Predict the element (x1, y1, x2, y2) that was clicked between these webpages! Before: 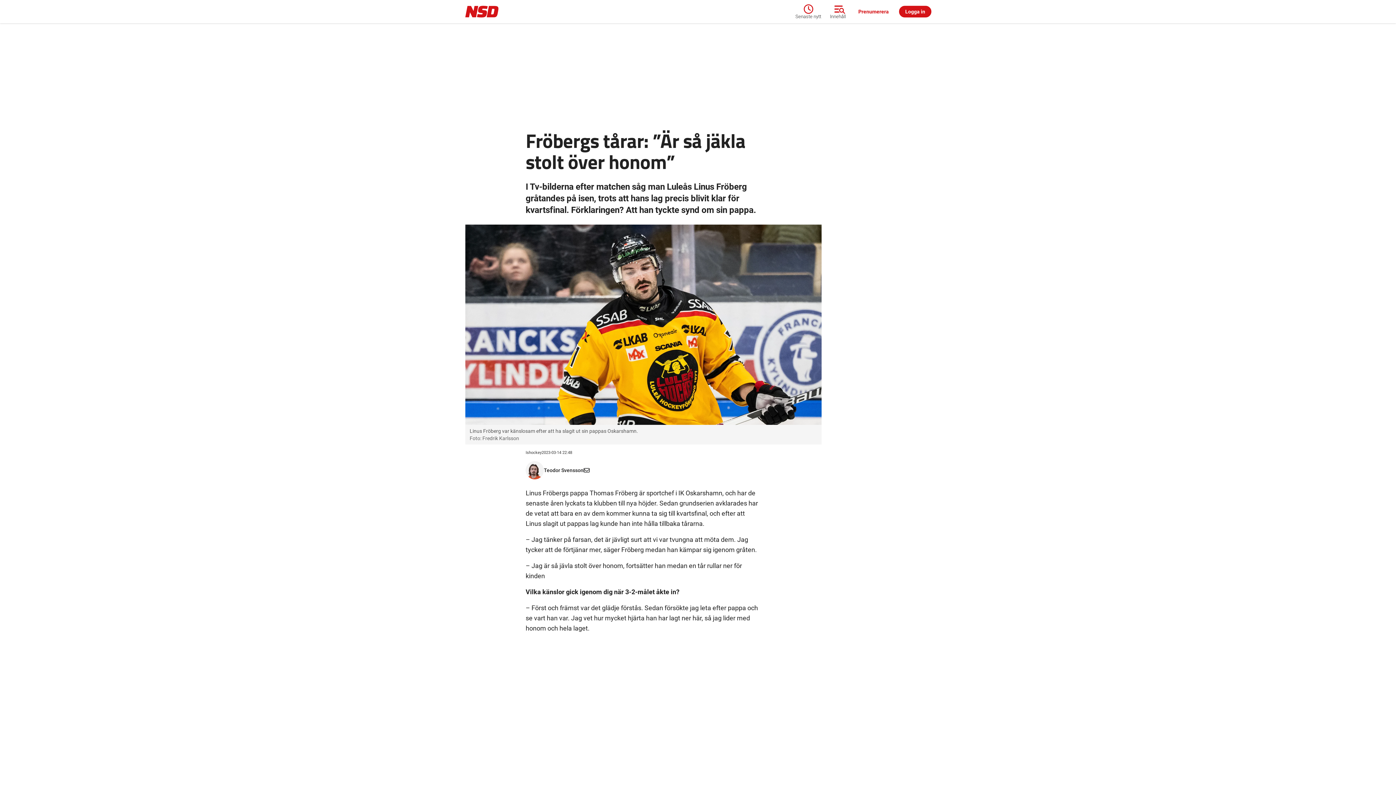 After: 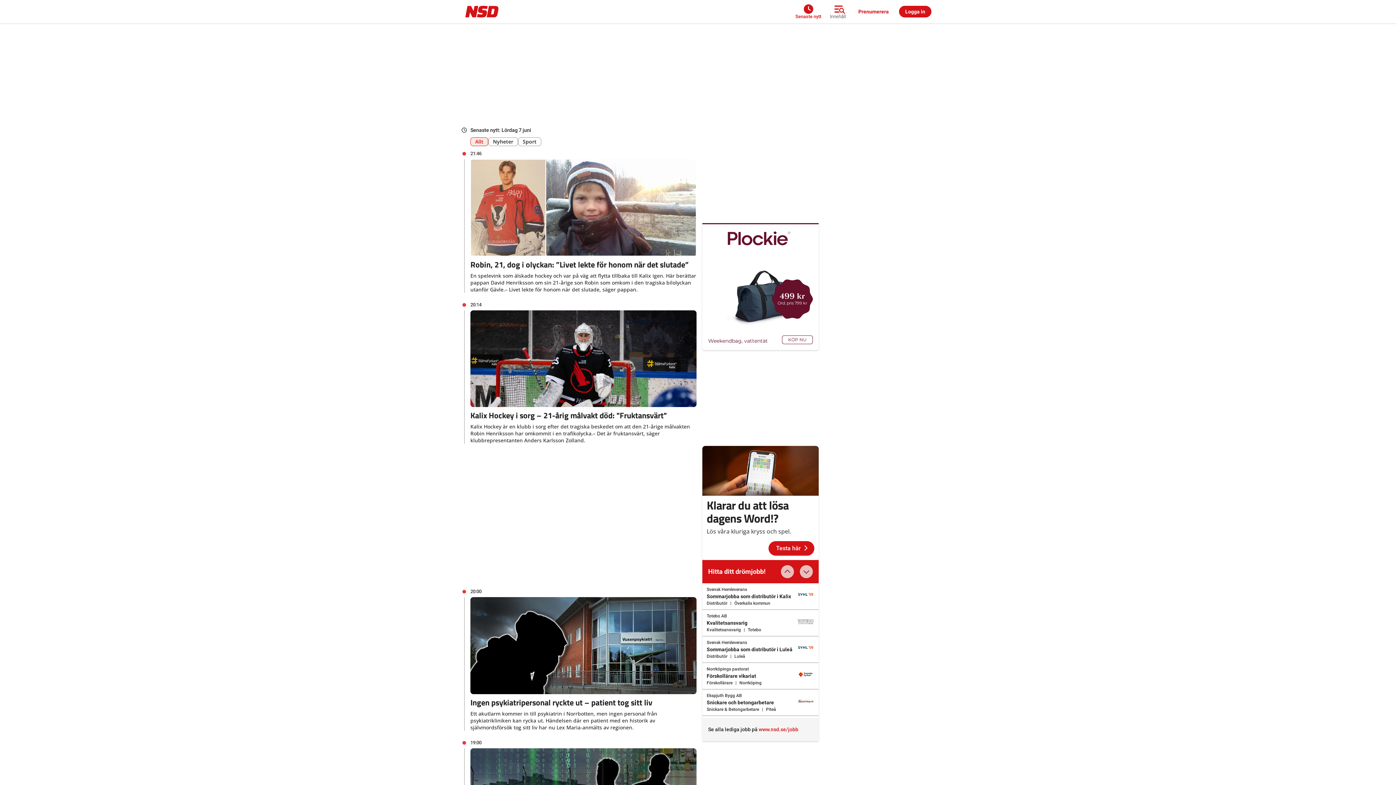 Action: bbox: (795, 2, 825, 20) label: Senaste nytt